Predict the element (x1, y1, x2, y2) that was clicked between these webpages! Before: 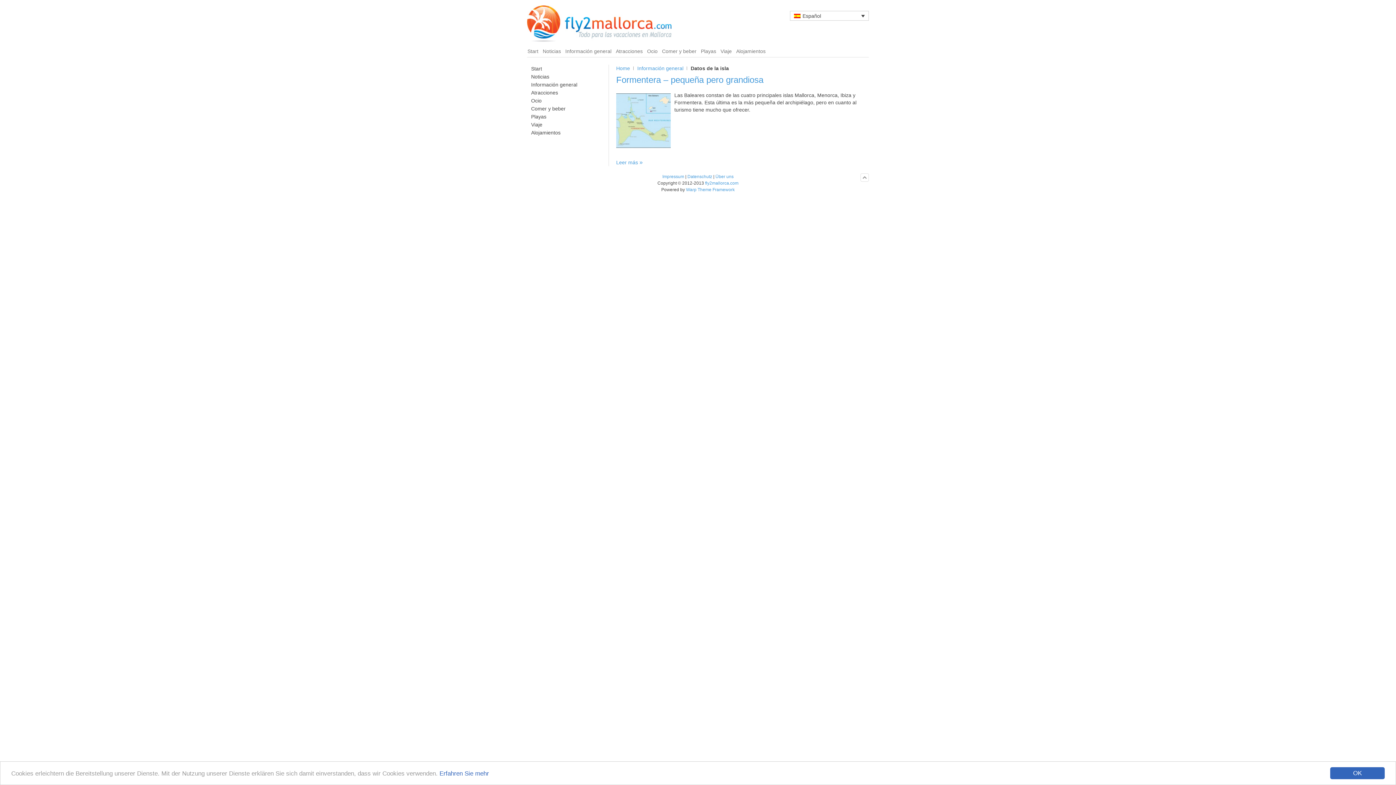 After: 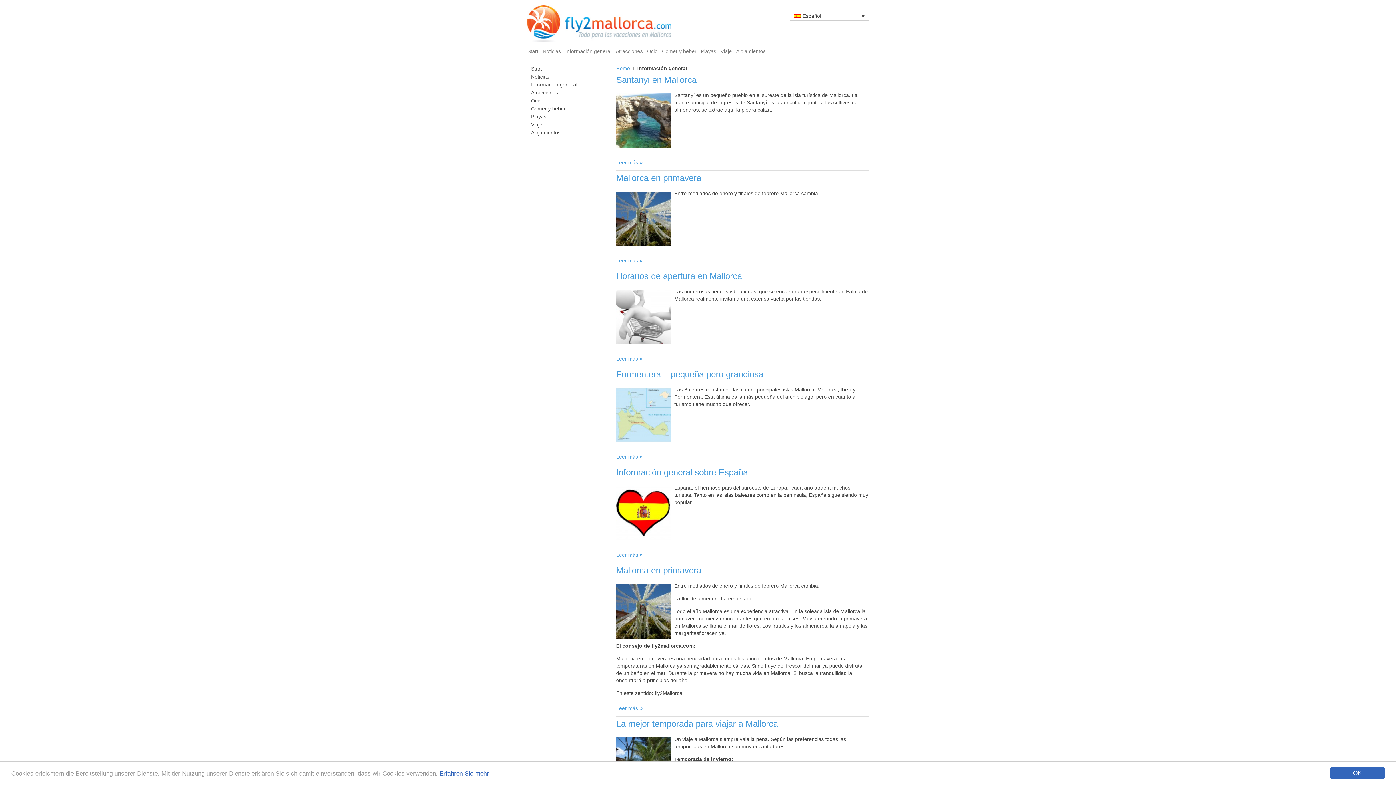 Action: bbox: (637, 64, 687, 72) label: Información general